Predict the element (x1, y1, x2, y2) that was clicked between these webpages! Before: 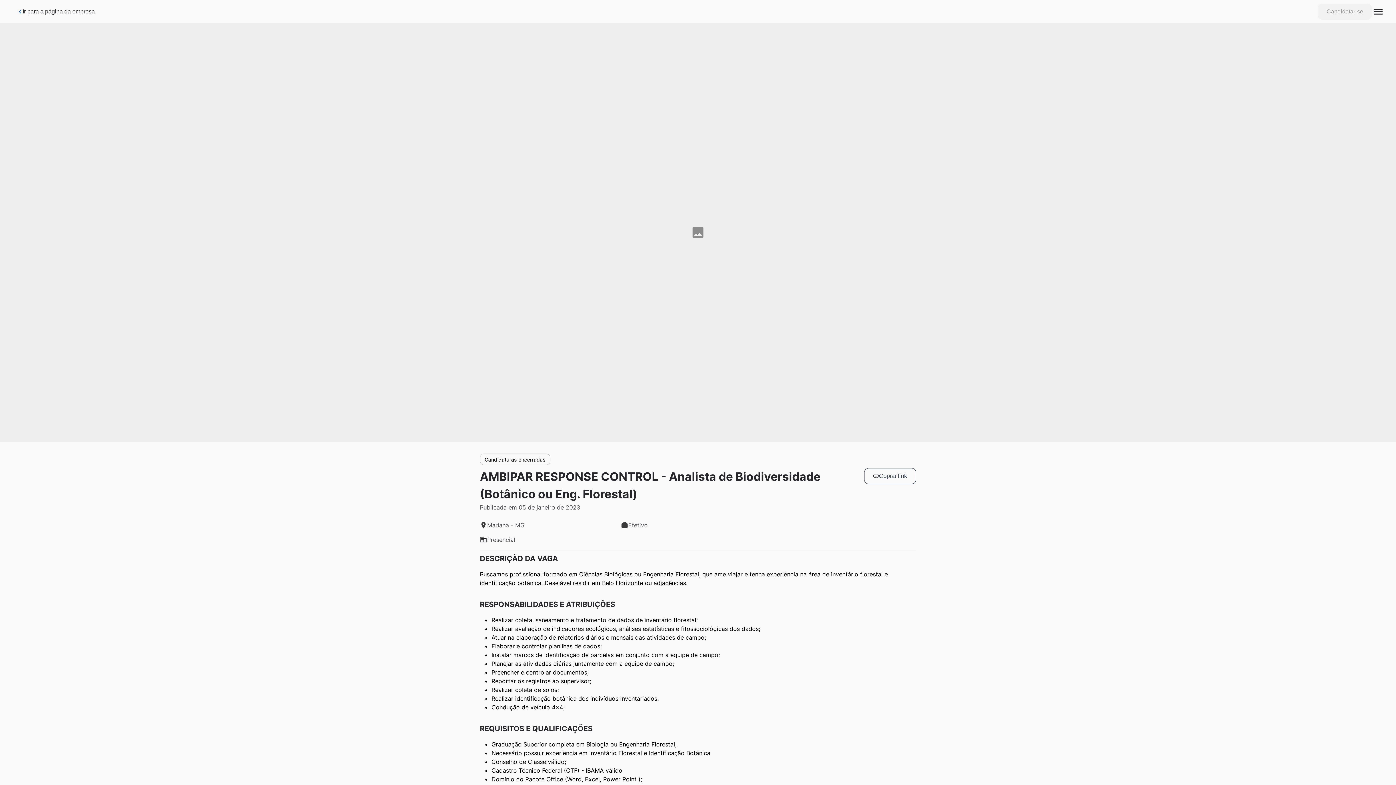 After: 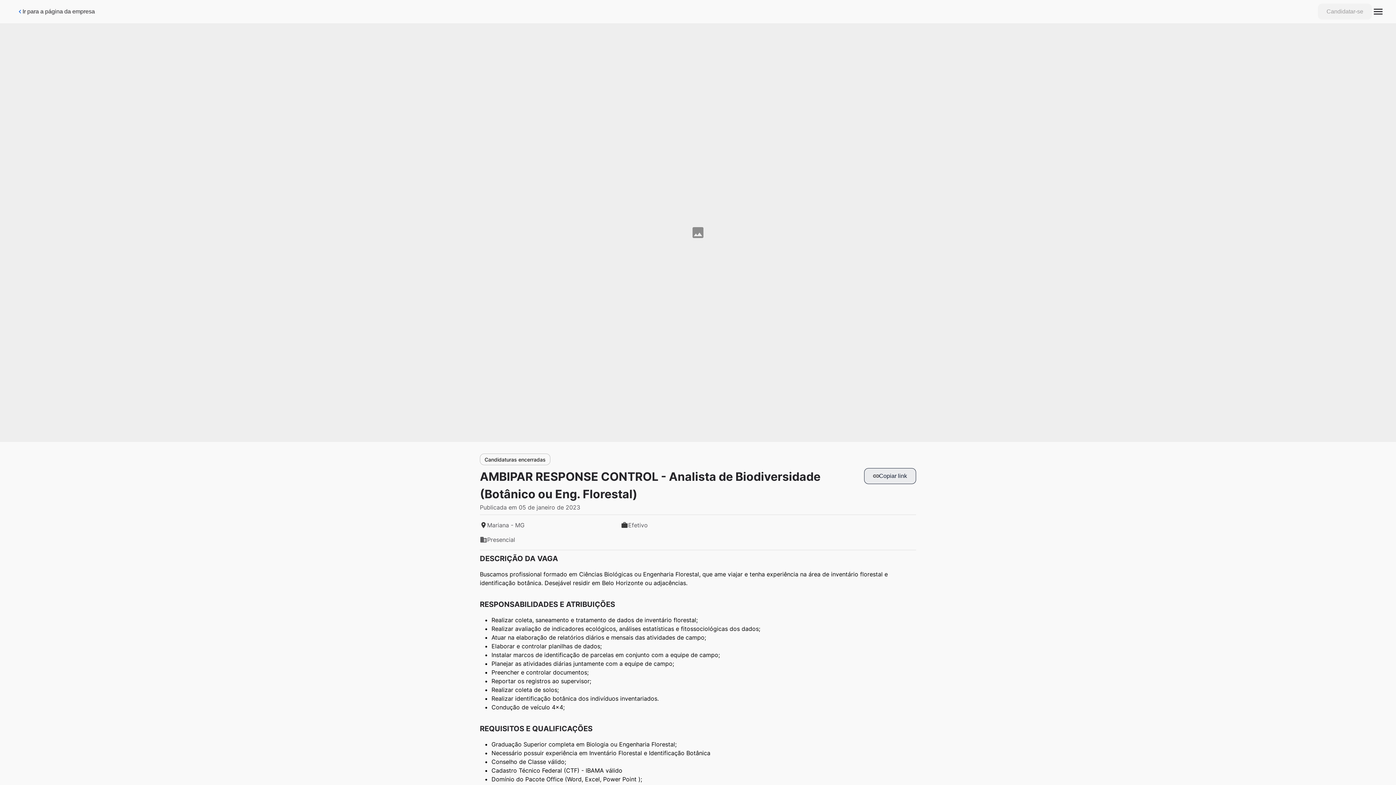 Action: bbox: (864, 468, 916, 484) label: Botão de copiar link da vaga